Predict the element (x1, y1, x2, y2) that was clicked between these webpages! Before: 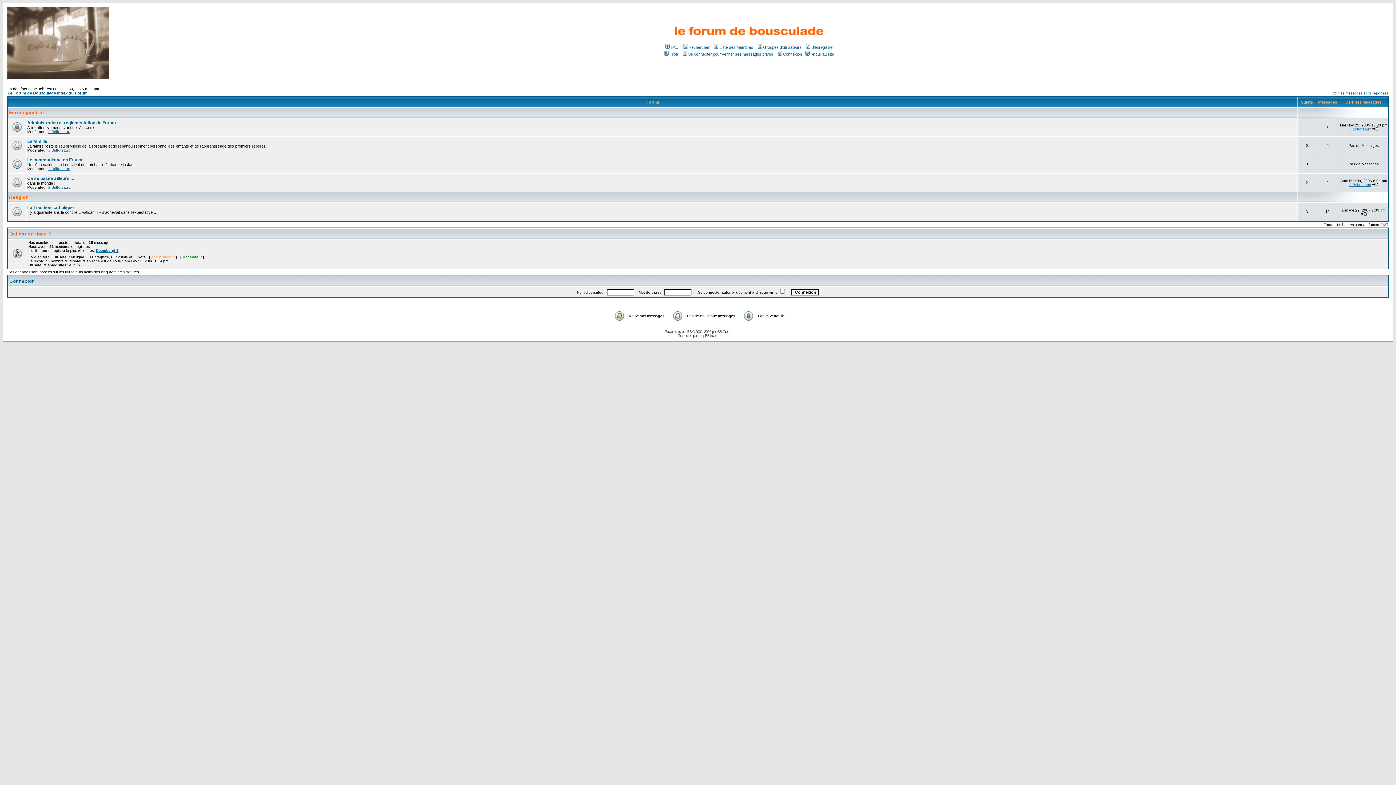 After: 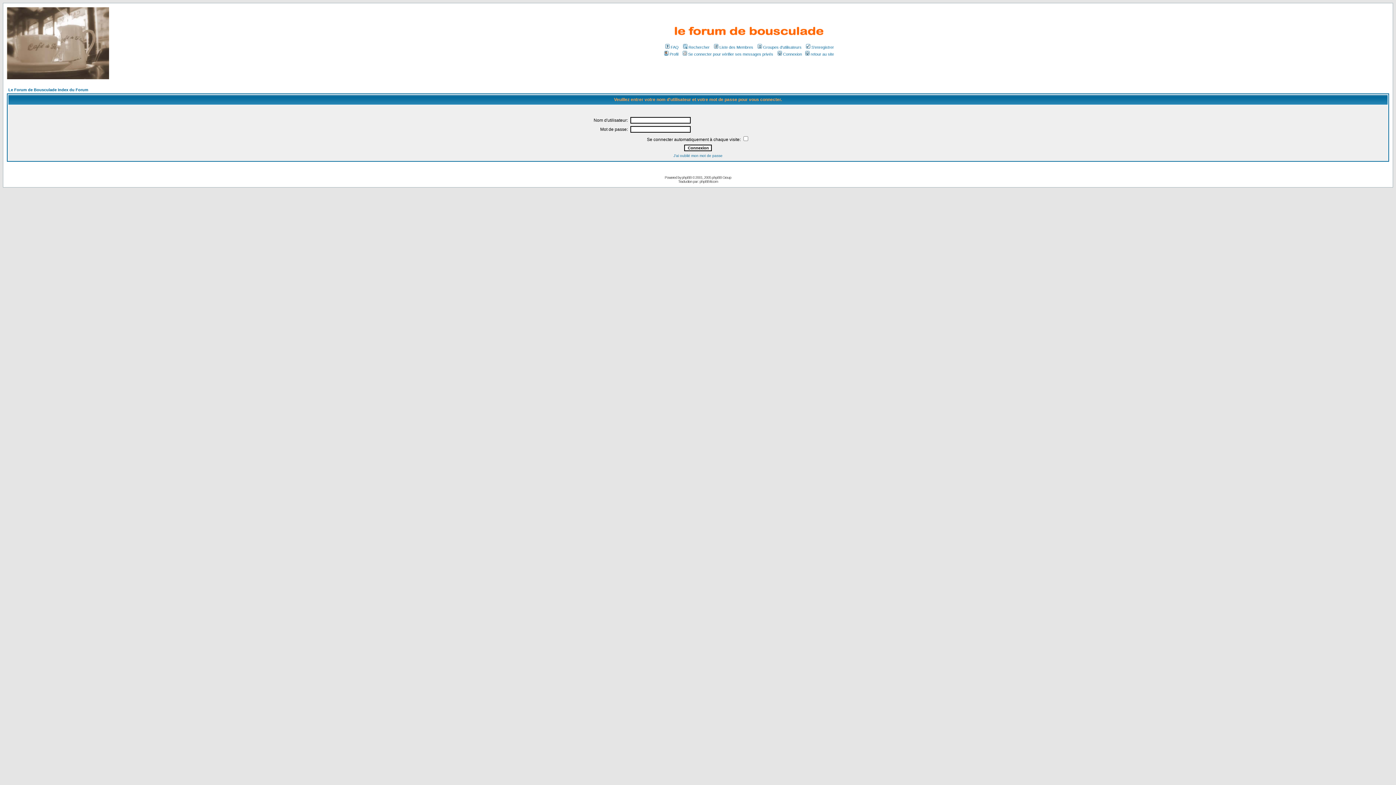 Action: label: Connexion bbox: (776, 52, 802, 56)